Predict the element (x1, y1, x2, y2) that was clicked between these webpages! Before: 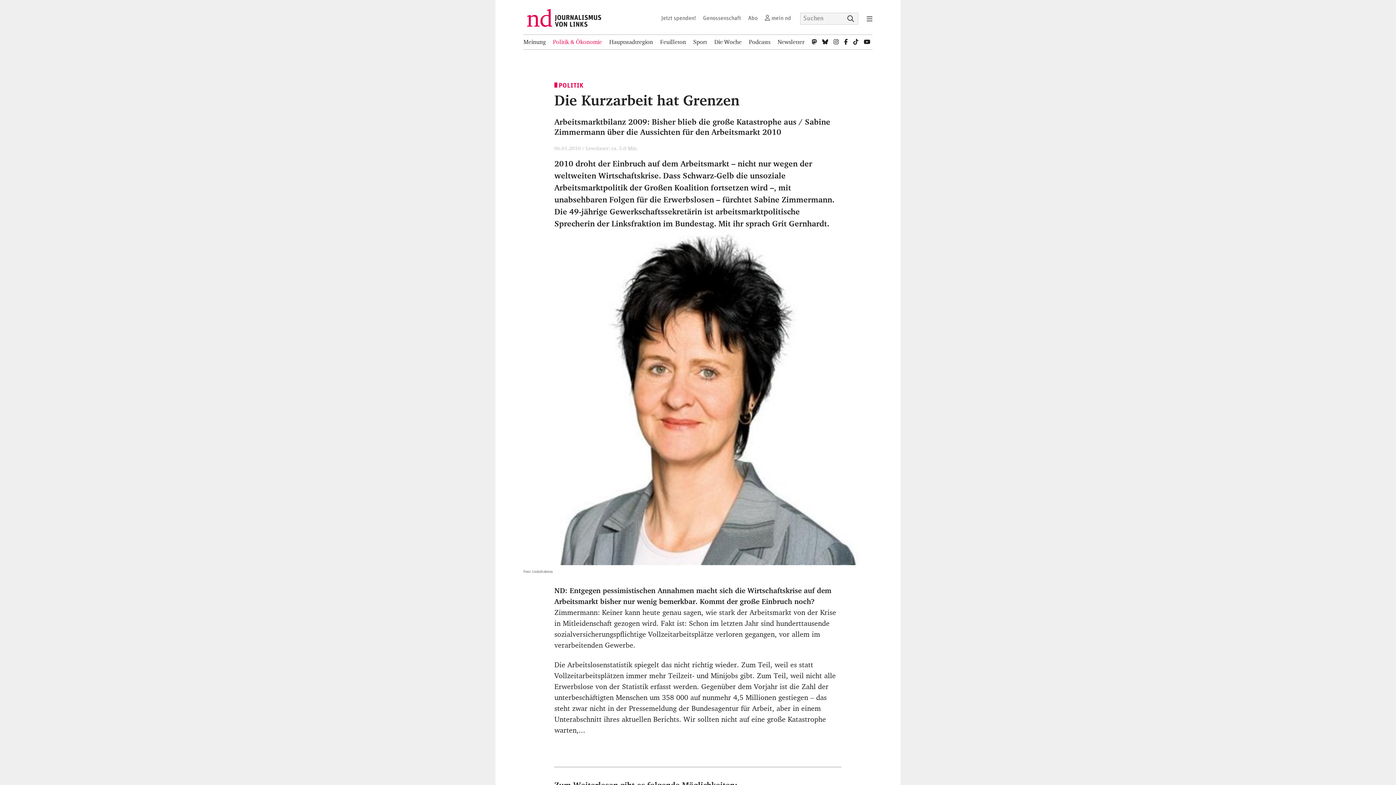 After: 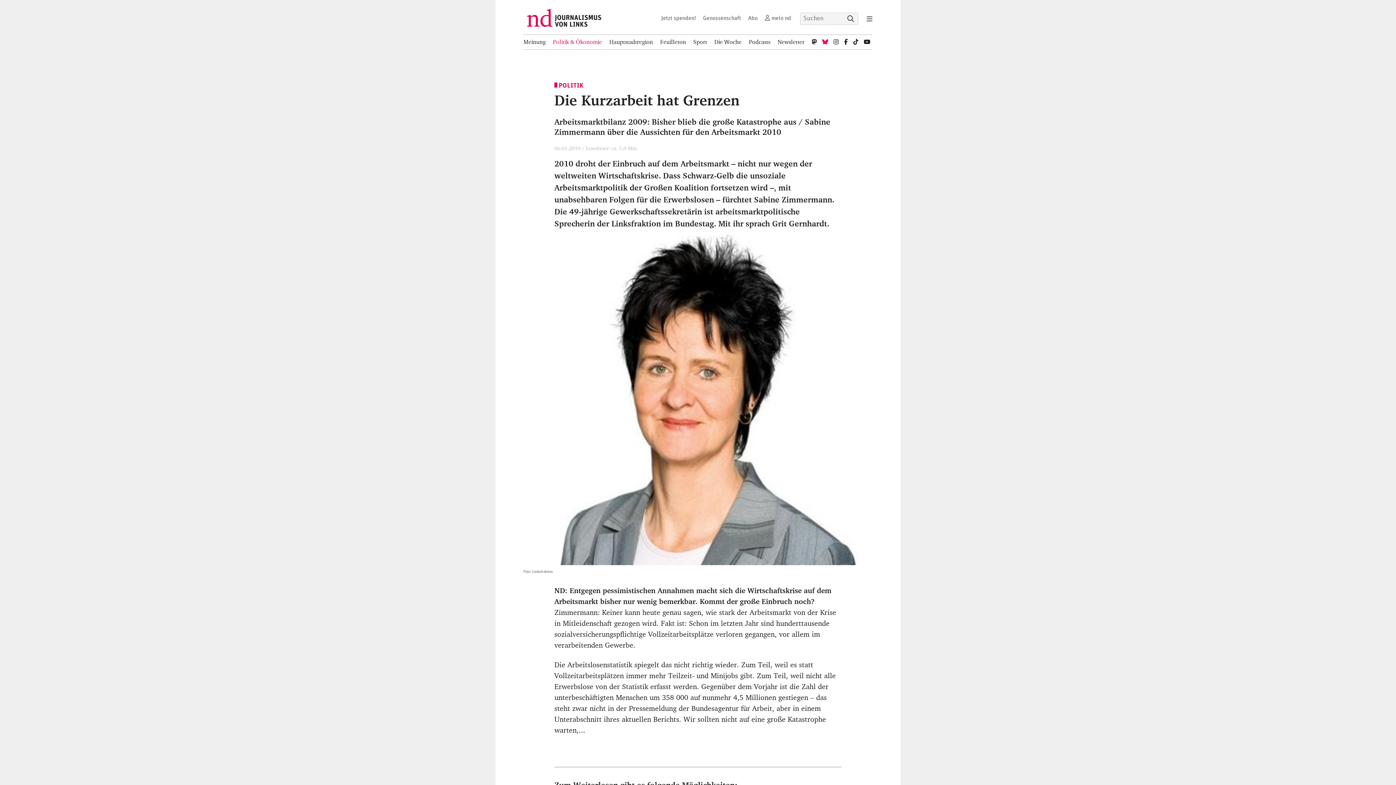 Action: bbox: (822, 34, 828, 49) label: nd bei Bluesky